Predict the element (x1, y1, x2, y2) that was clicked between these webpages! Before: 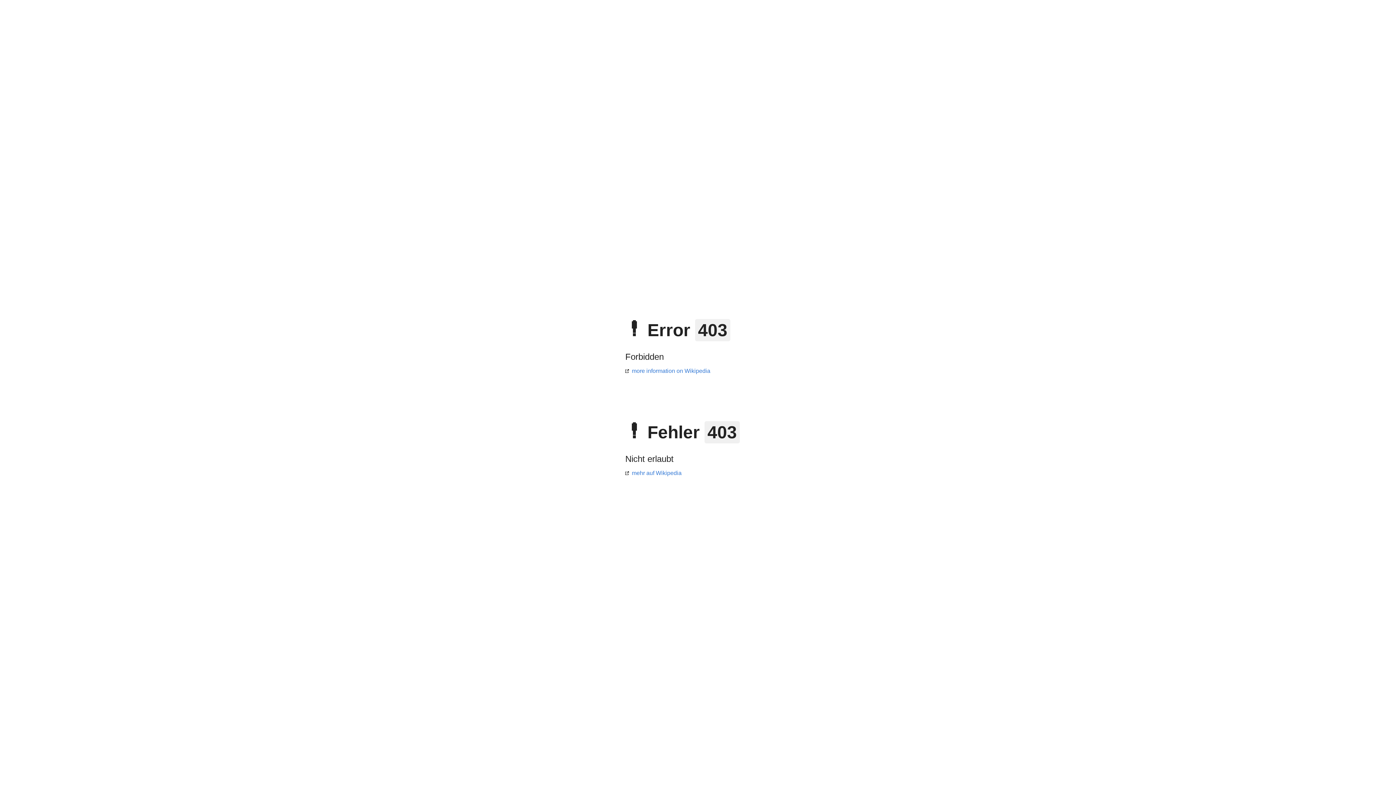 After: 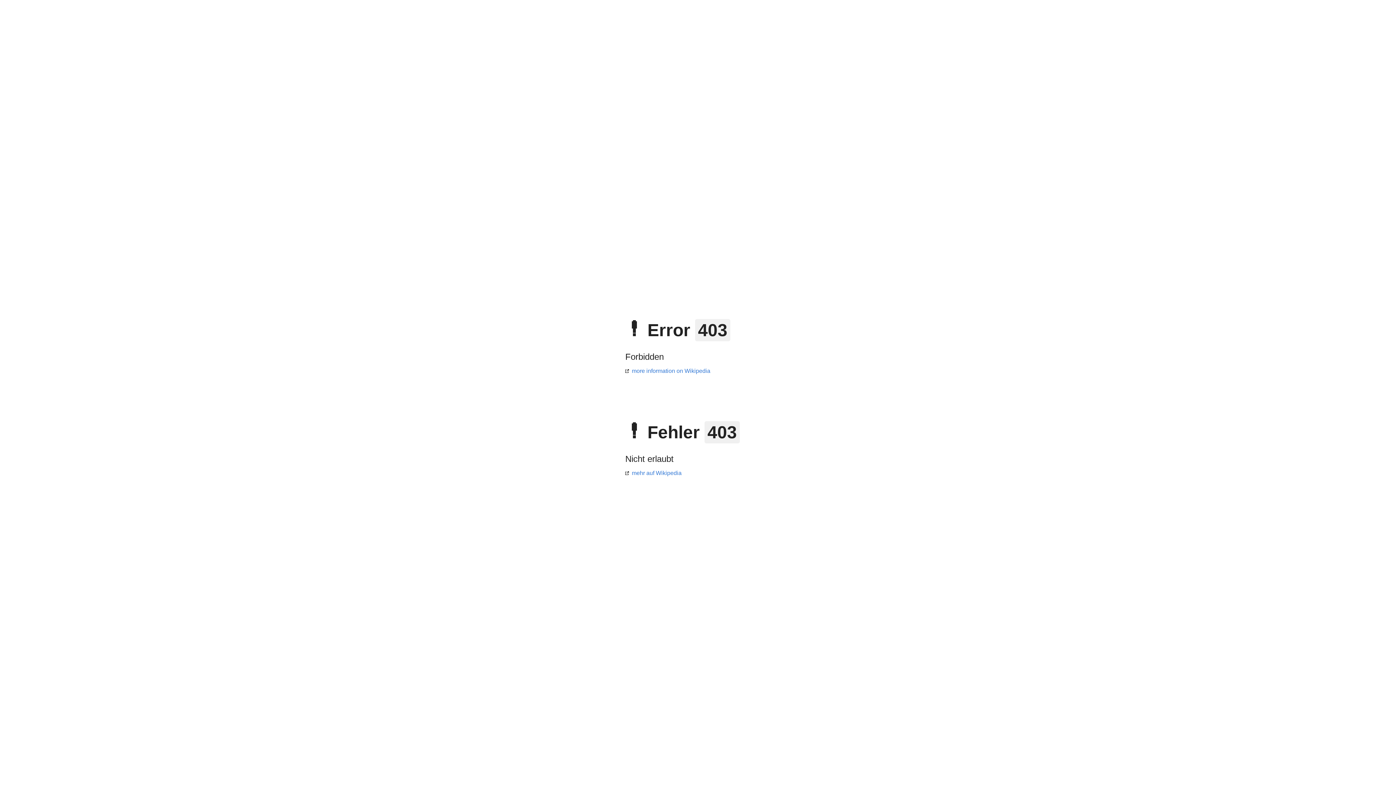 Action: label: mehr auf Wikipedia bbox: (625, 470, 681, 476)